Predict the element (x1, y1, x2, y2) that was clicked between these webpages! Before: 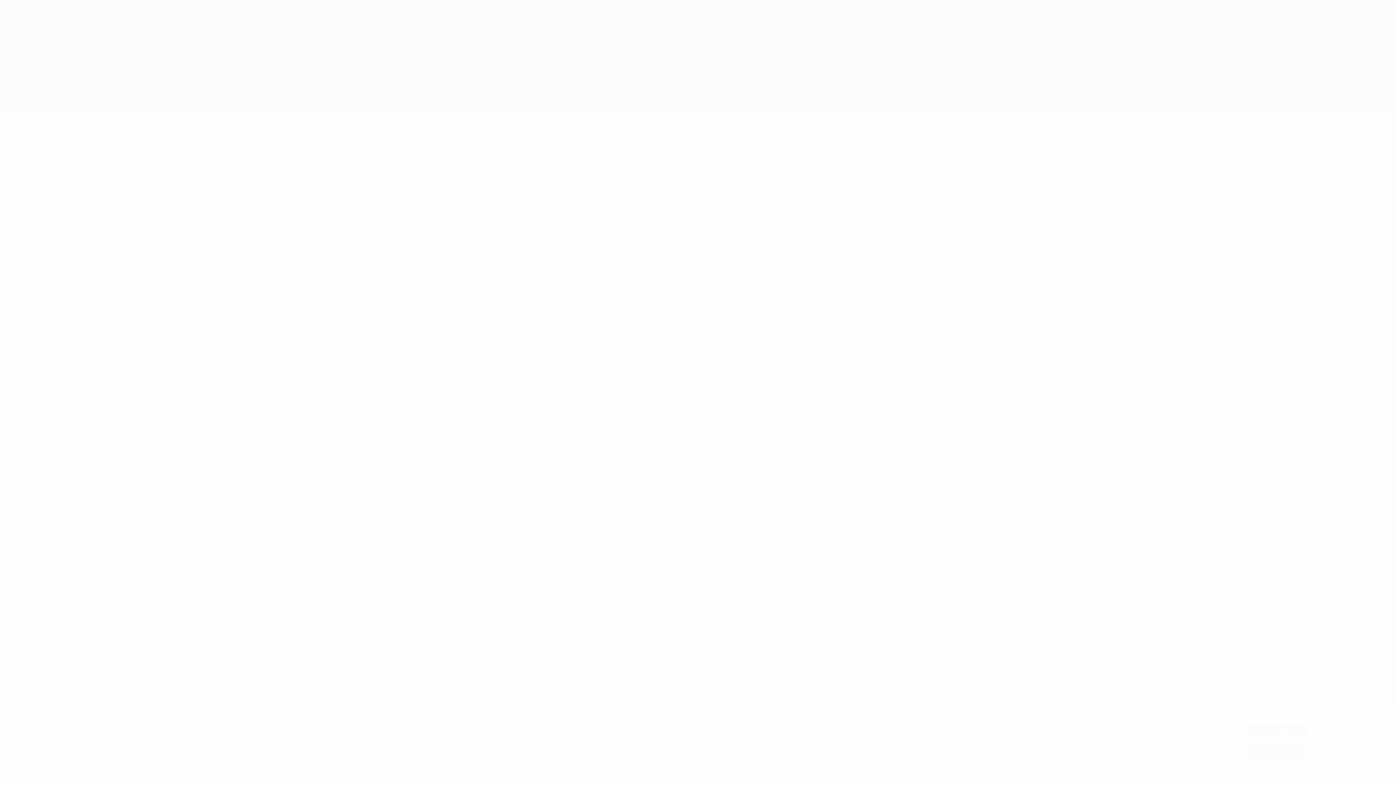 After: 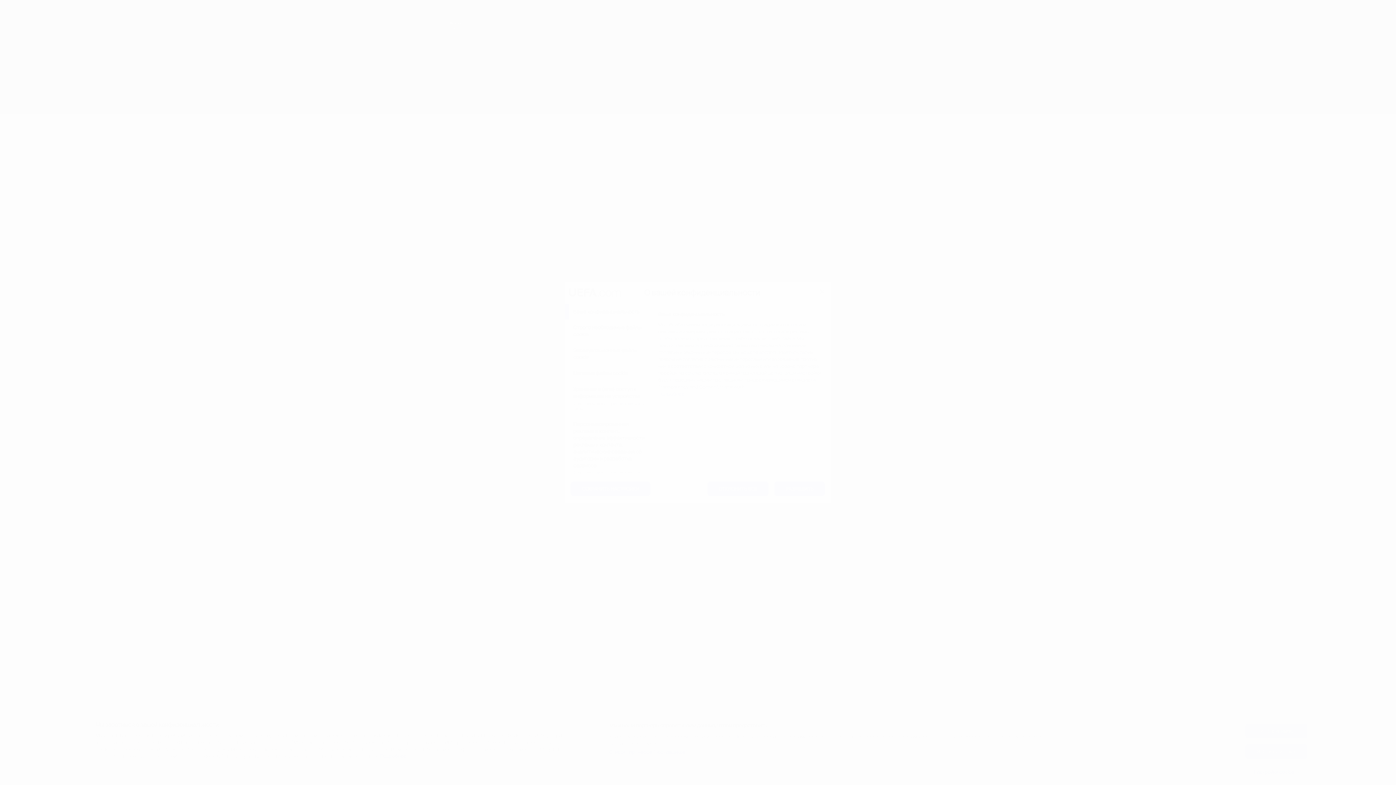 Action: bbox: (1245, 765, 1307, 779) label: Настройки cookie